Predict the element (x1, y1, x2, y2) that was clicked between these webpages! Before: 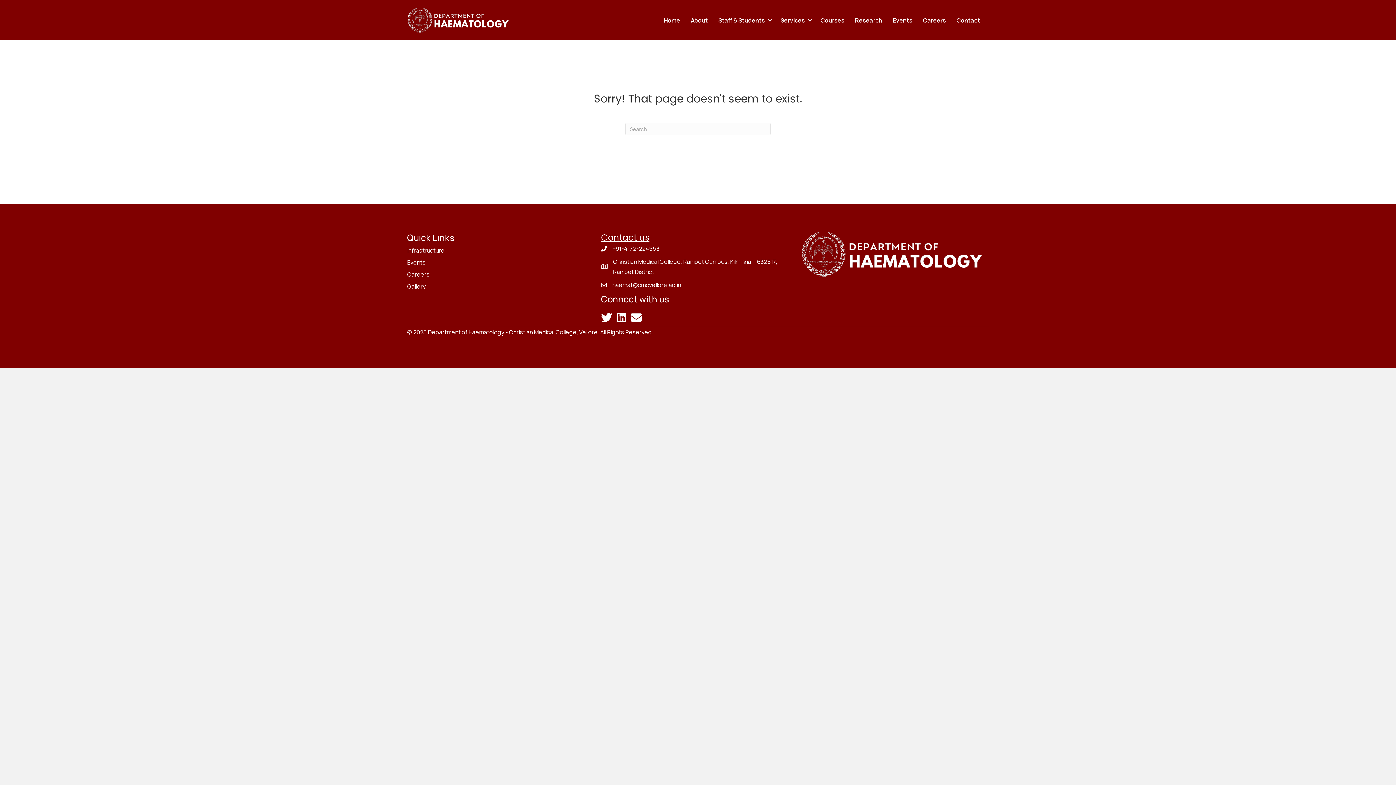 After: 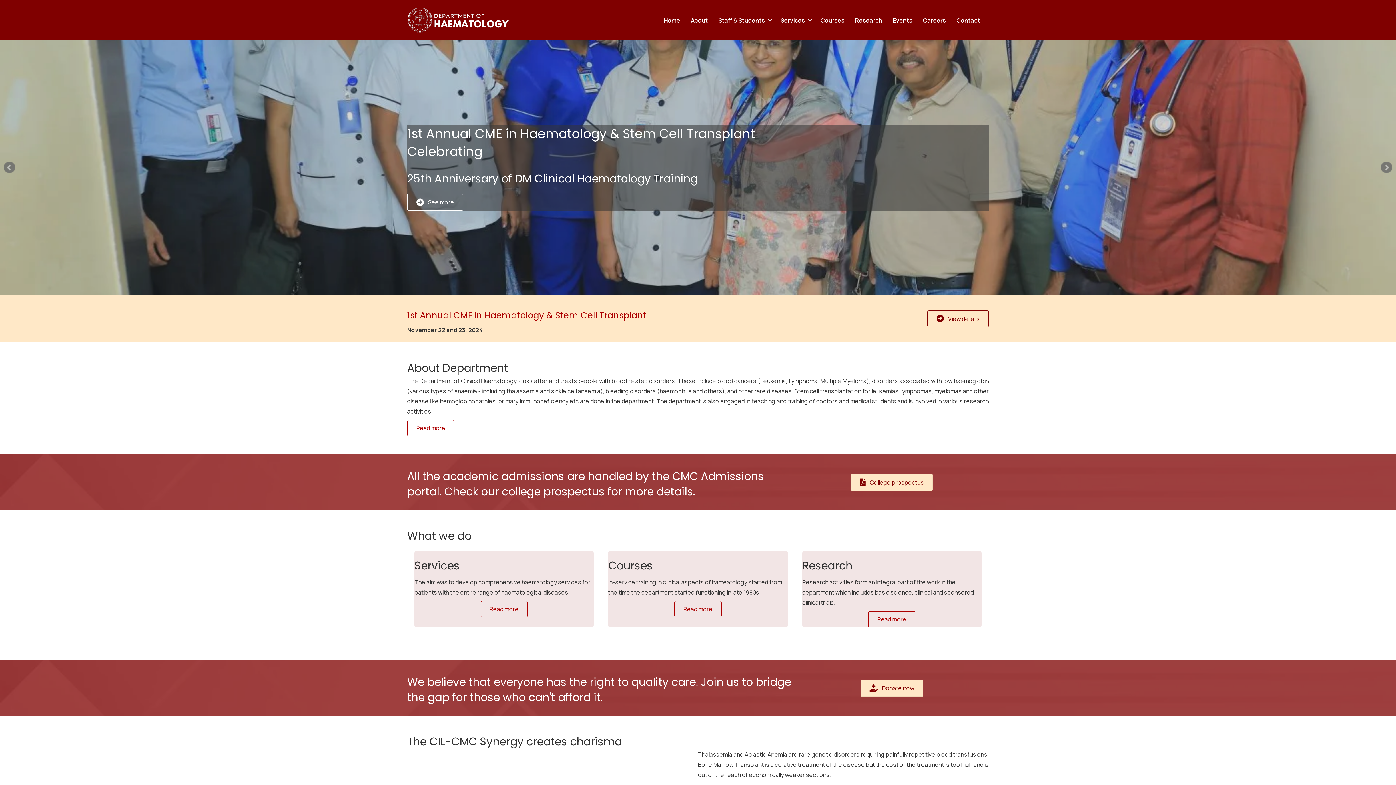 Action: bbox: (801, 250, 983, 258)